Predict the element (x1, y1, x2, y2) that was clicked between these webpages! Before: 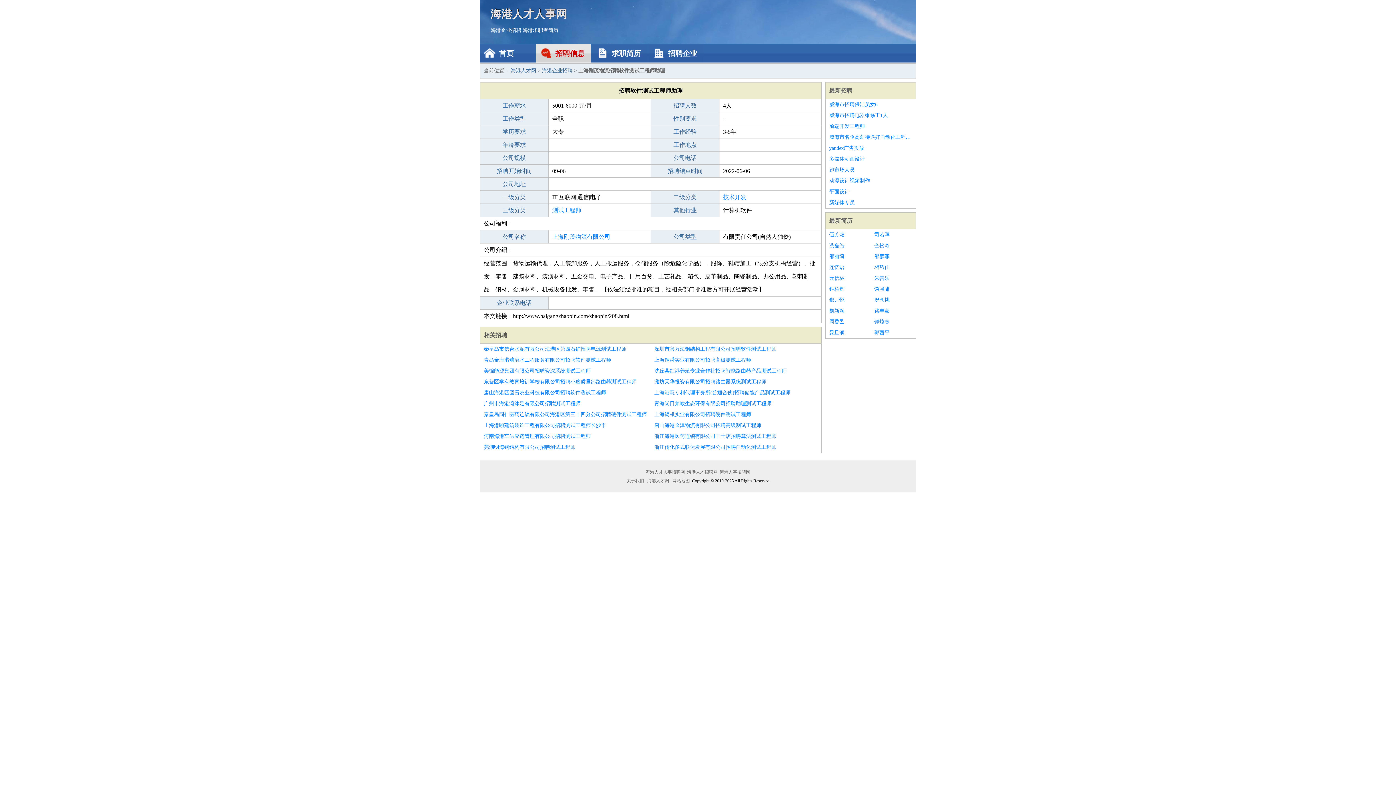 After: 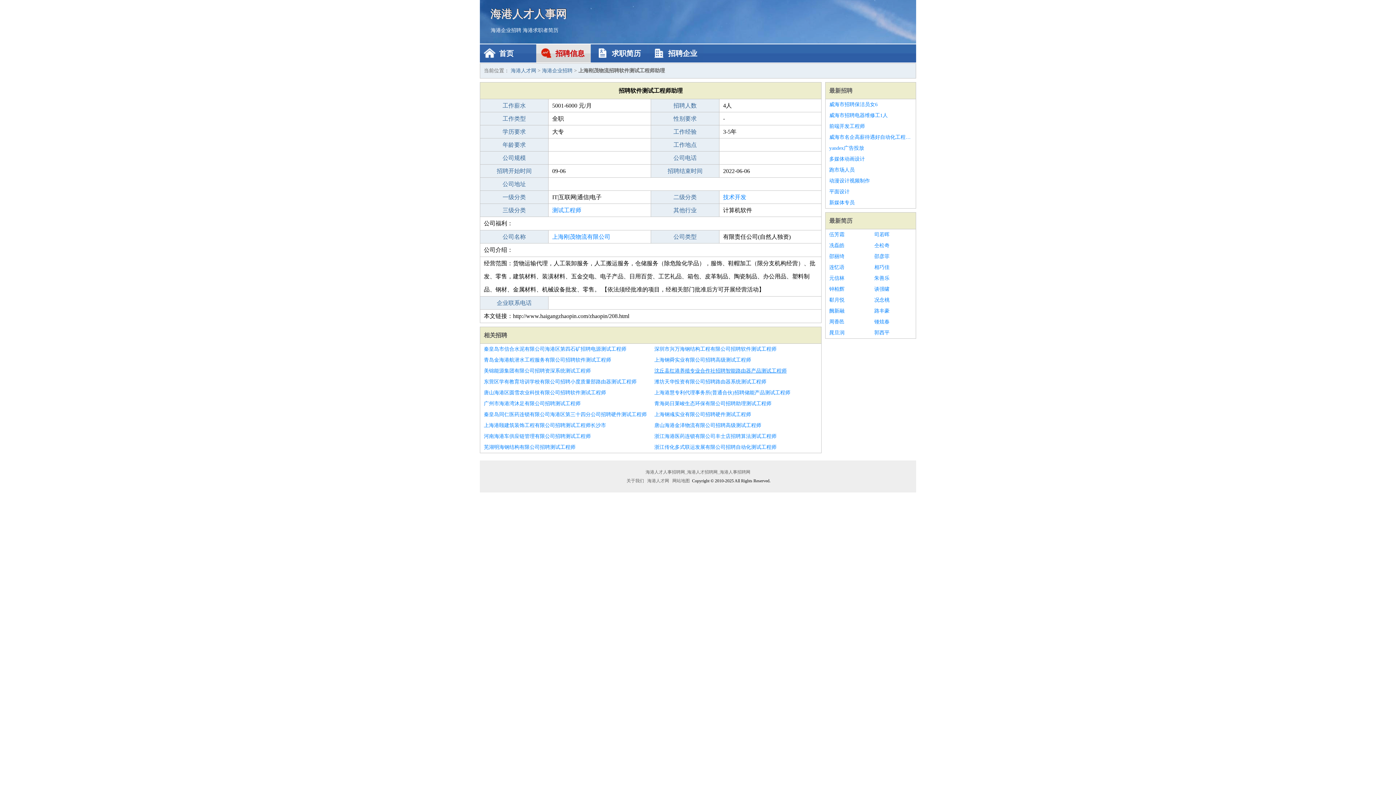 Action: bbox: (654, 365, 817, 376) label: 沈丘县红港养殖专业合作社招聘智能路由器产品测试工程师